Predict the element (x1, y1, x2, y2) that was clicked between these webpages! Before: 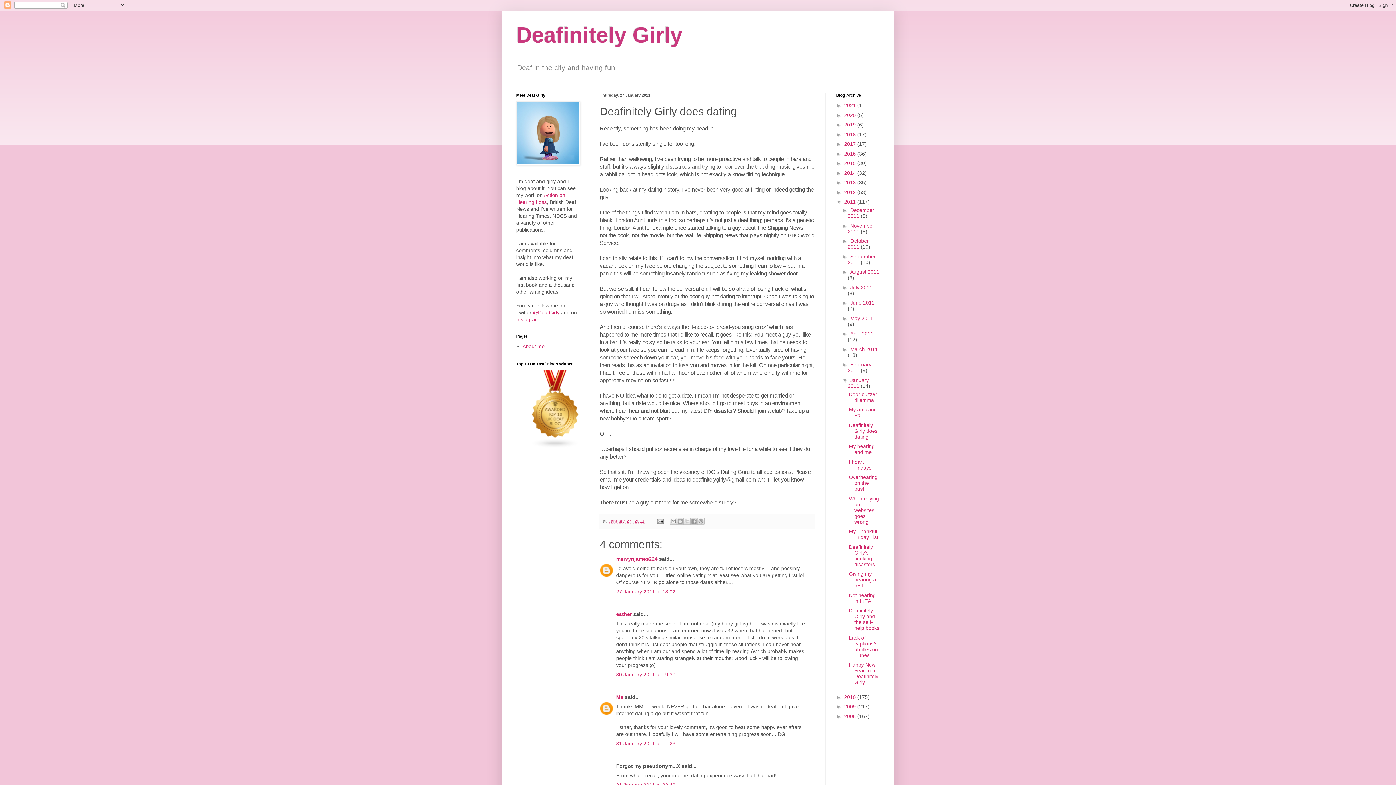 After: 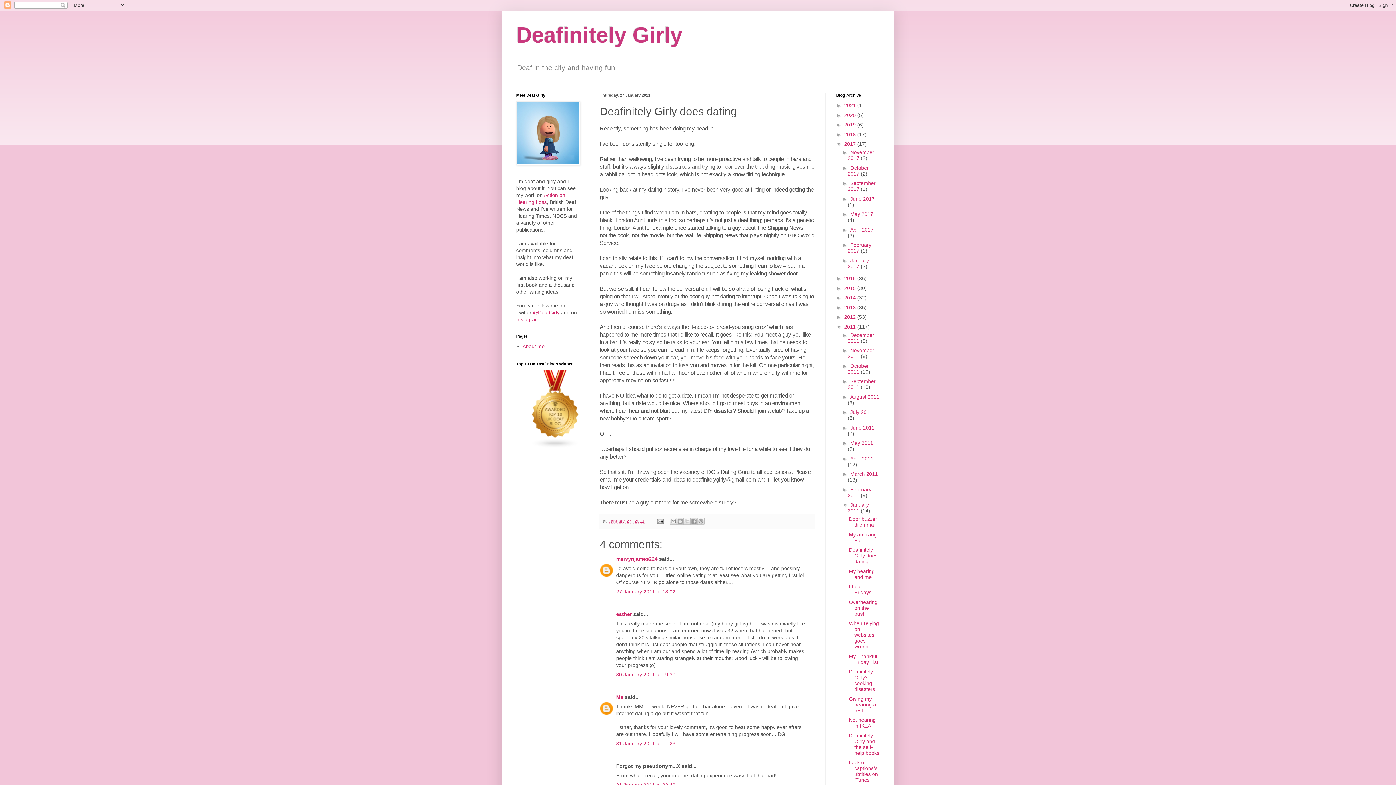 Action: bbox: (836, 141, 844, 147) label: ►  